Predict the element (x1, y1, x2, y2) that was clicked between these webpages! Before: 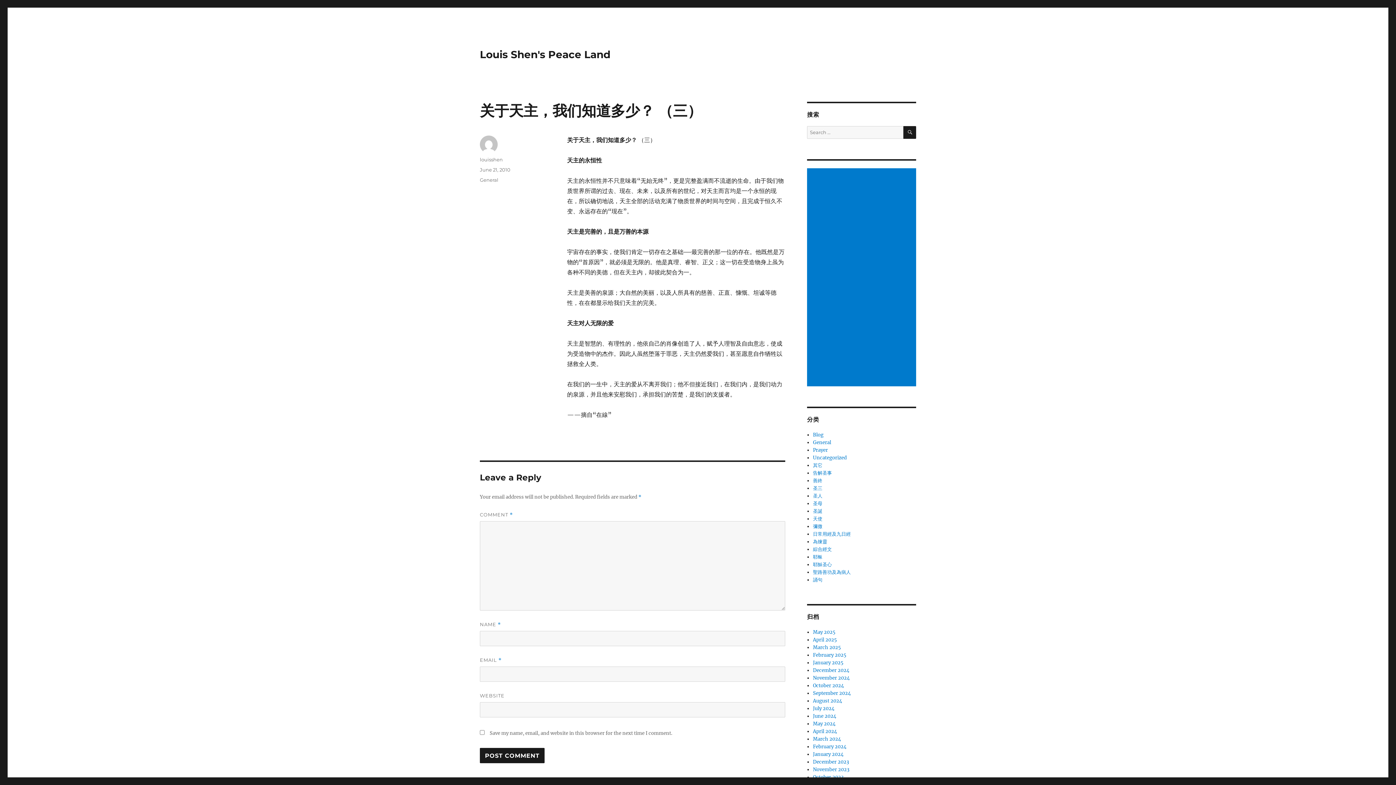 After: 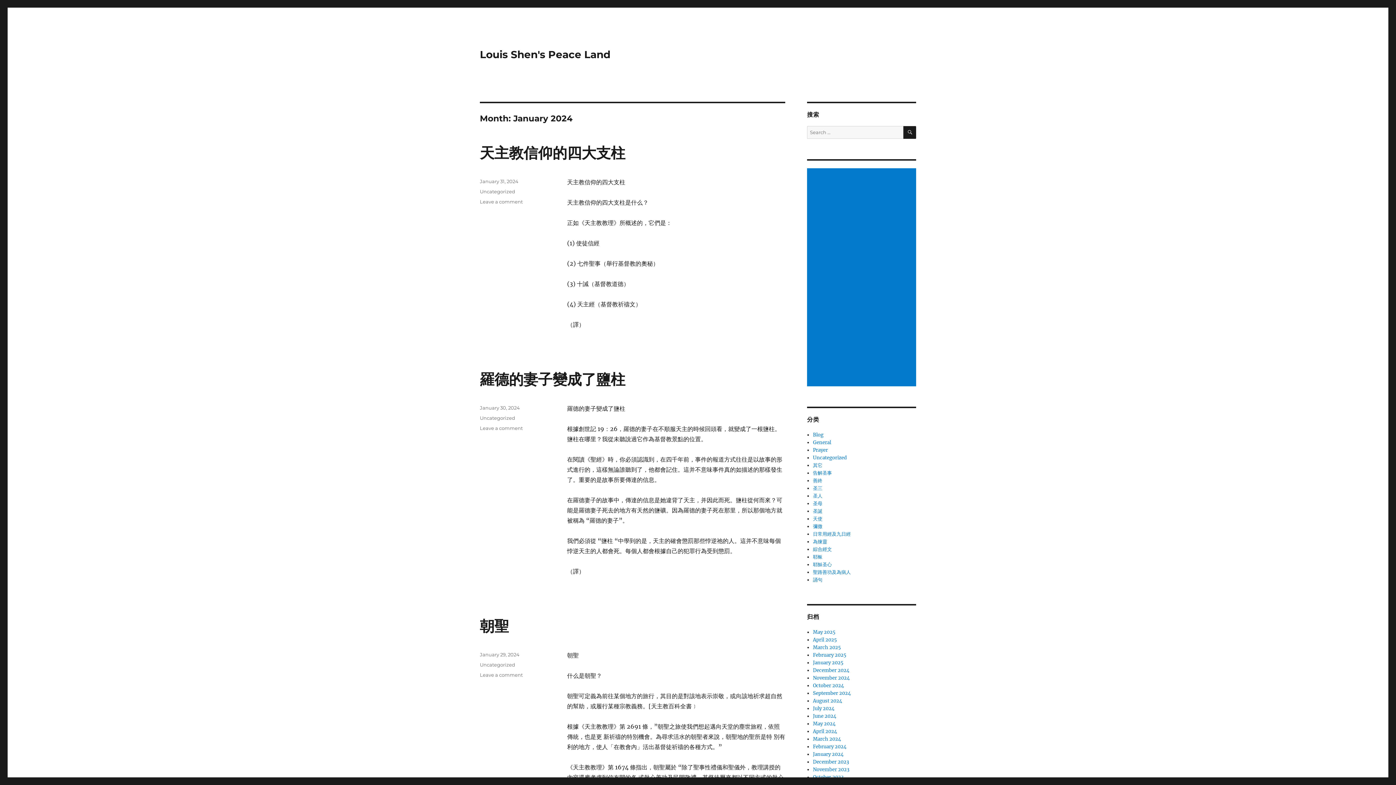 Action: bbox: (813, 751, 843, 757) label: January 2024